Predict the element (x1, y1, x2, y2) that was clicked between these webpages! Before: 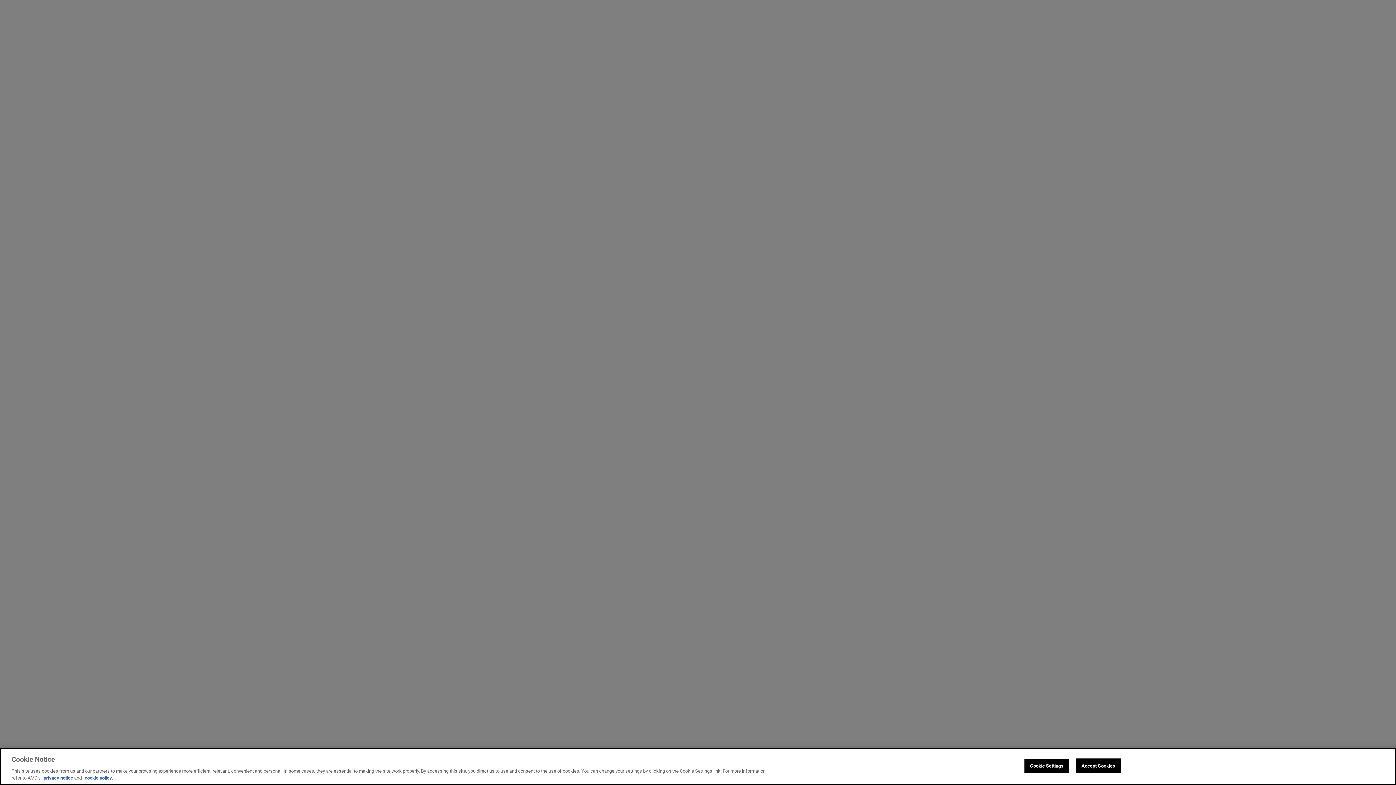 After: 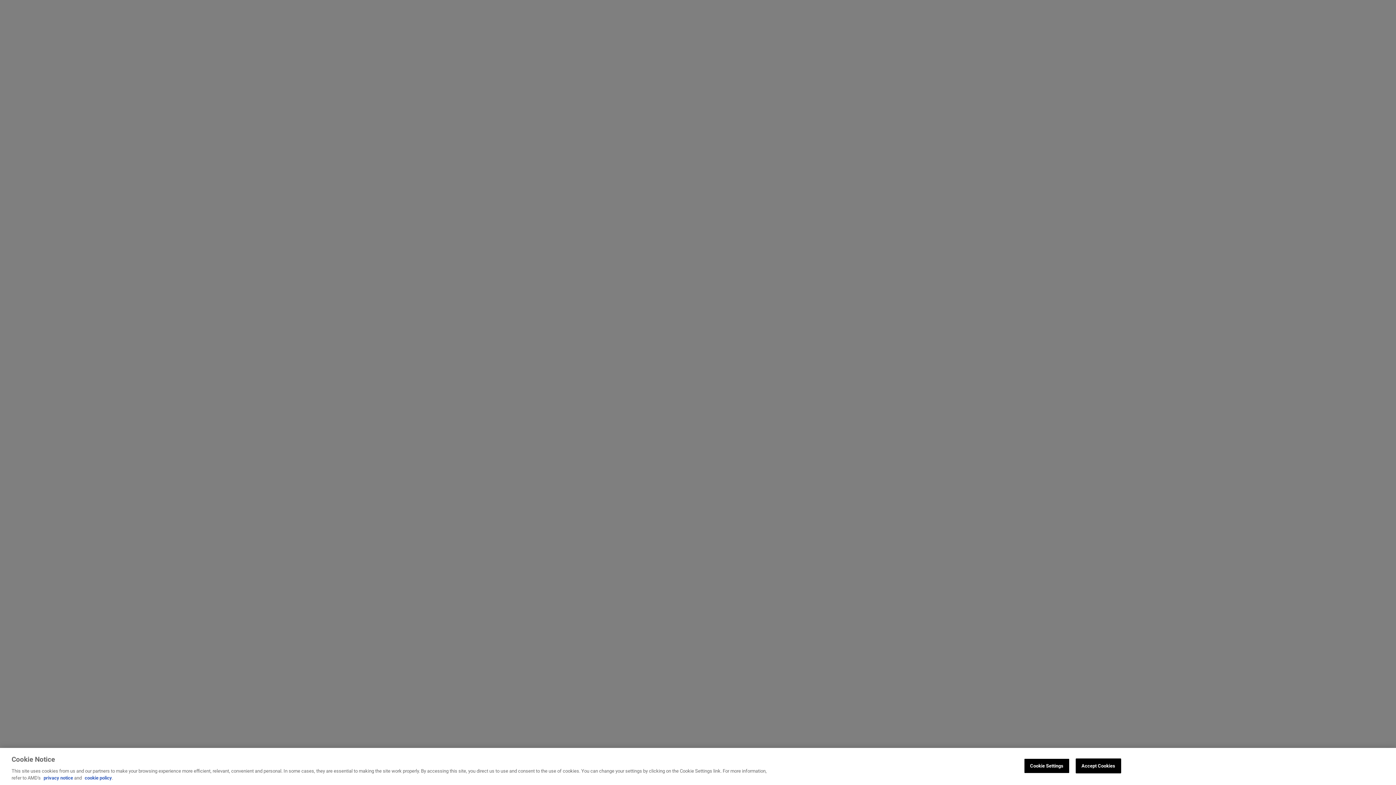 Action: bbox: (43, 775, 73, 781) label: privacy notice